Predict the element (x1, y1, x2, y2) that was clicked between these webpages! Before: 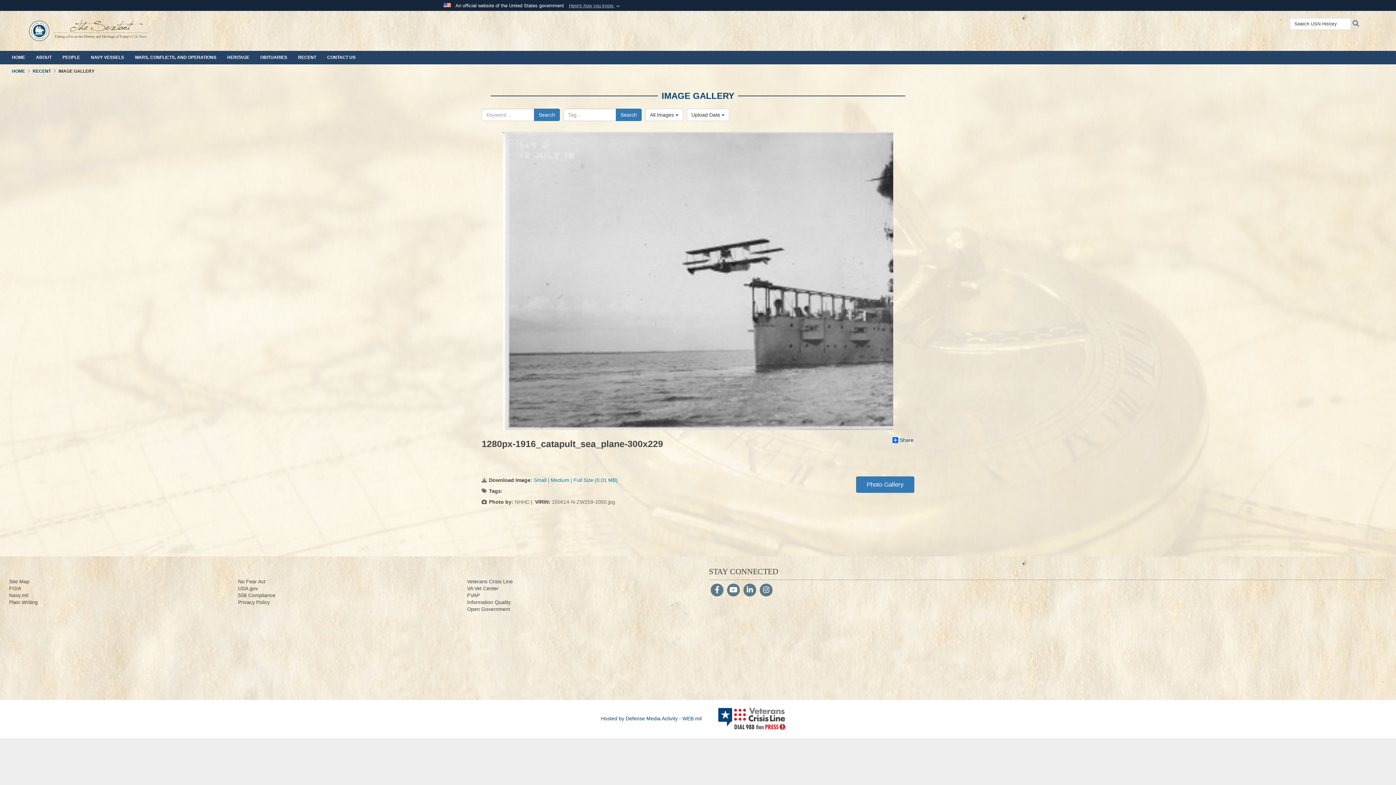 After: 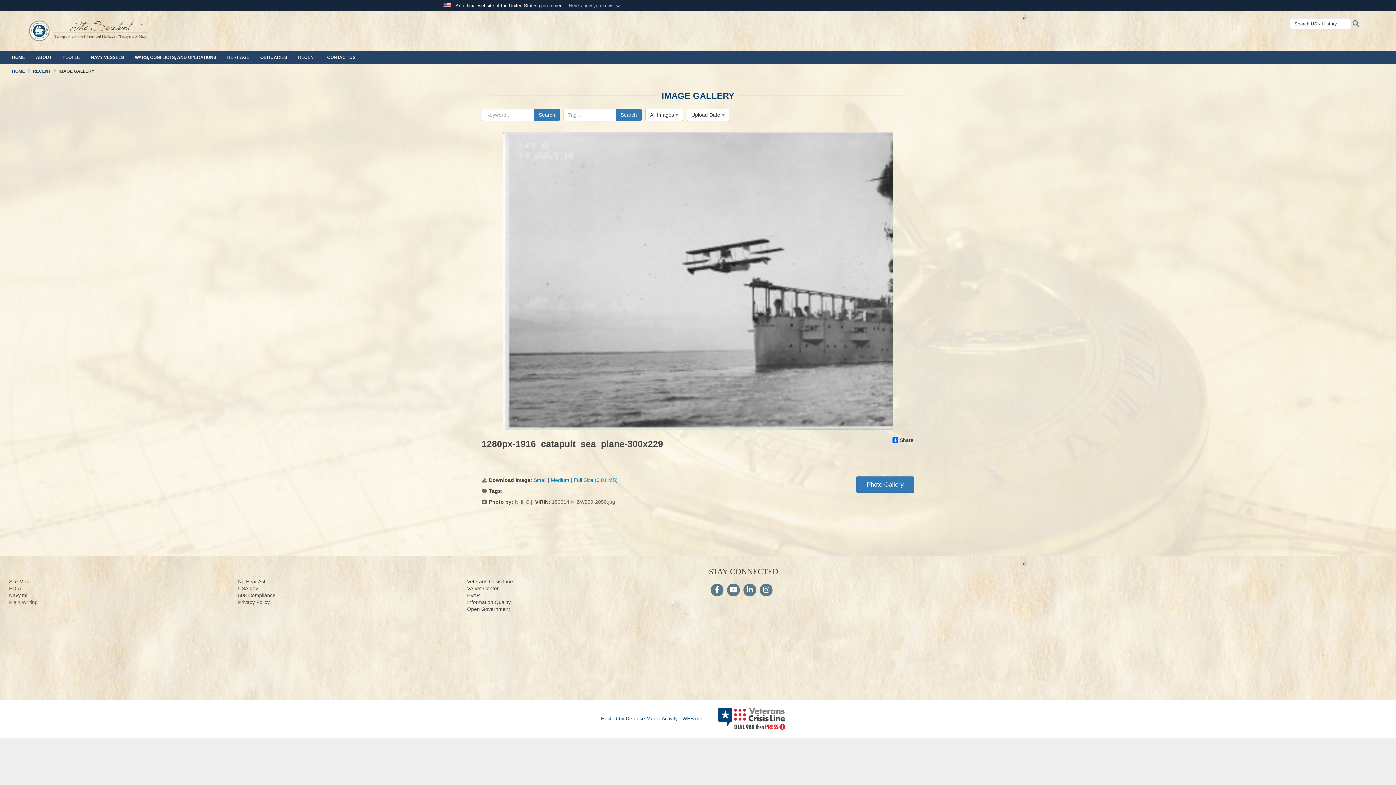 Action: label: Plain Writing bbox: (9, 599, 37, 605)